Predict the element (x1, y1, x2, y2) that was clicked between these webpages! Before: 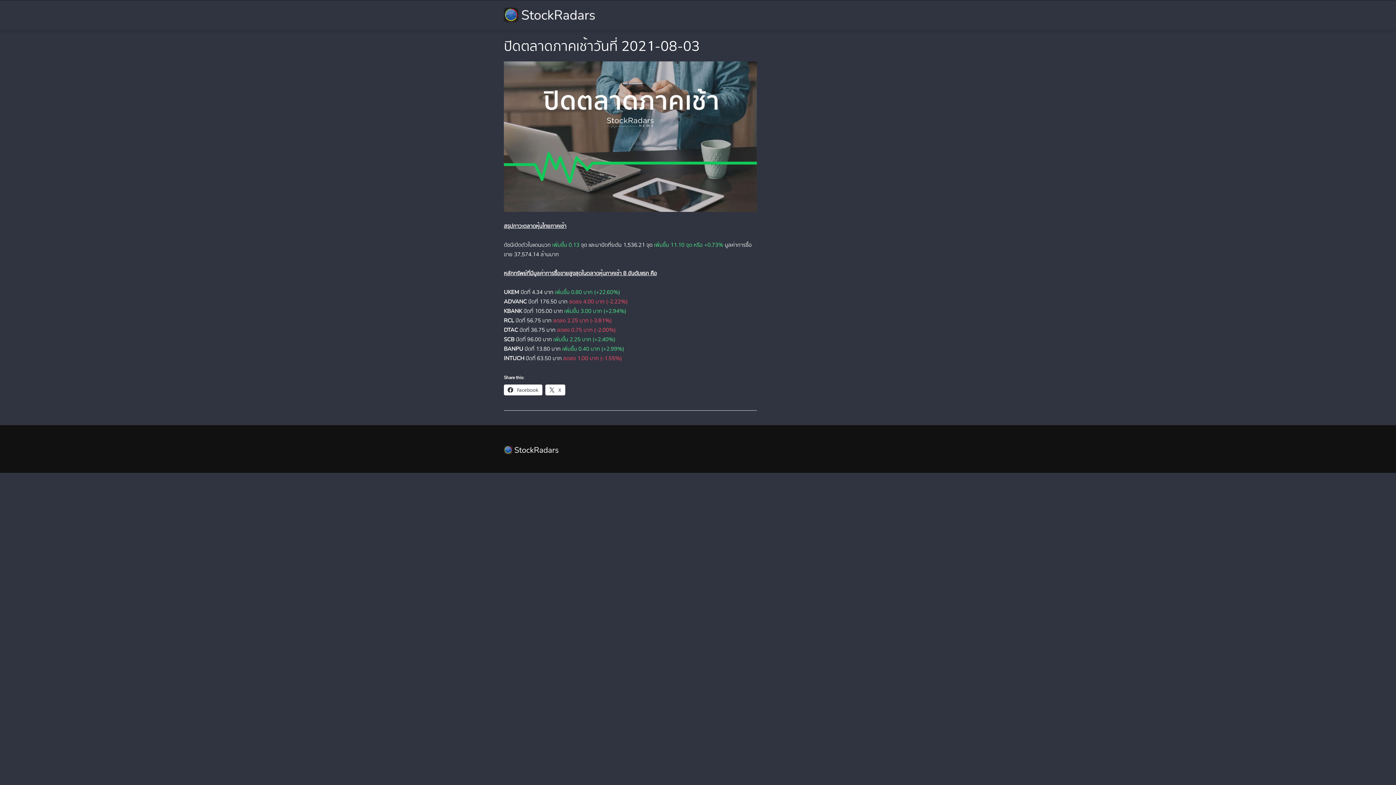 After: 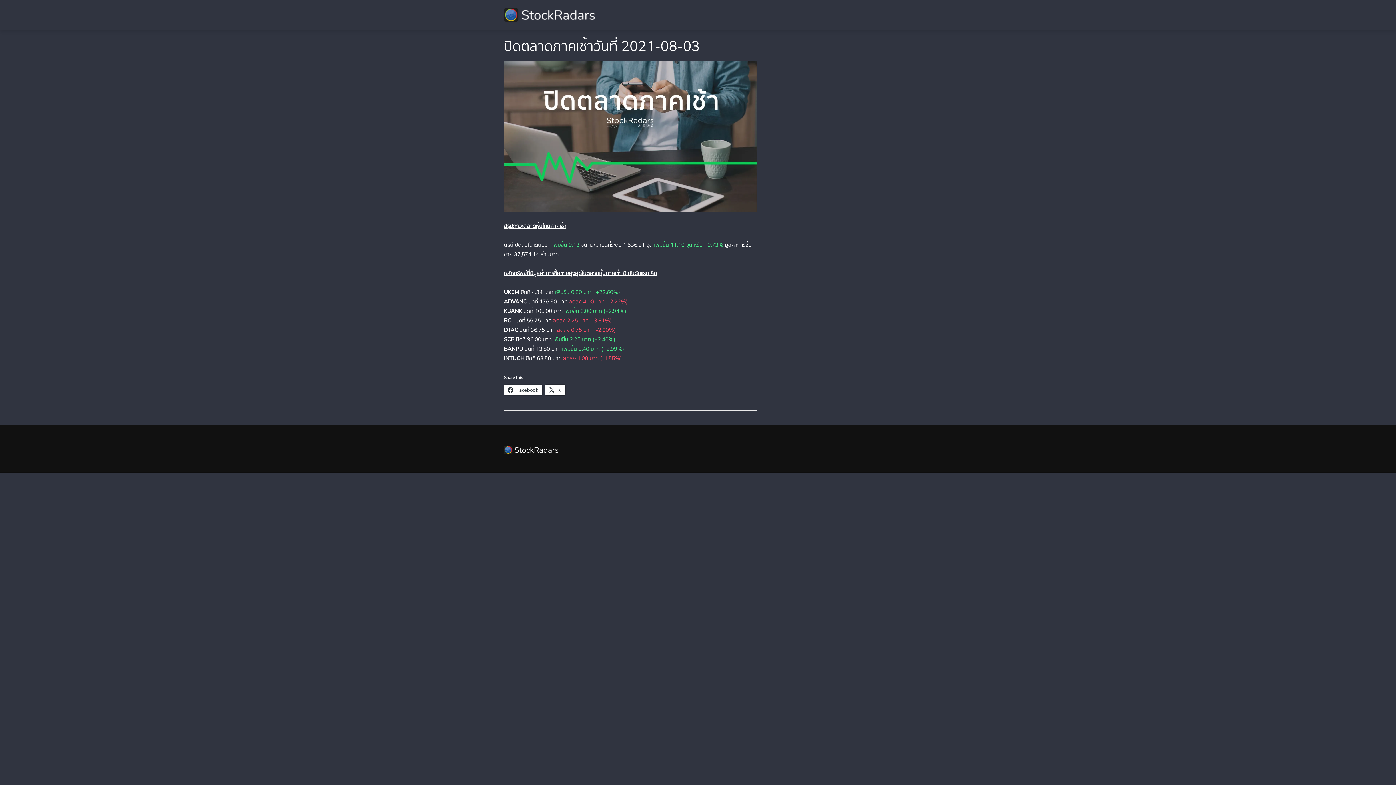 Action: bbox: (545, 384, 565, 395) label:  X